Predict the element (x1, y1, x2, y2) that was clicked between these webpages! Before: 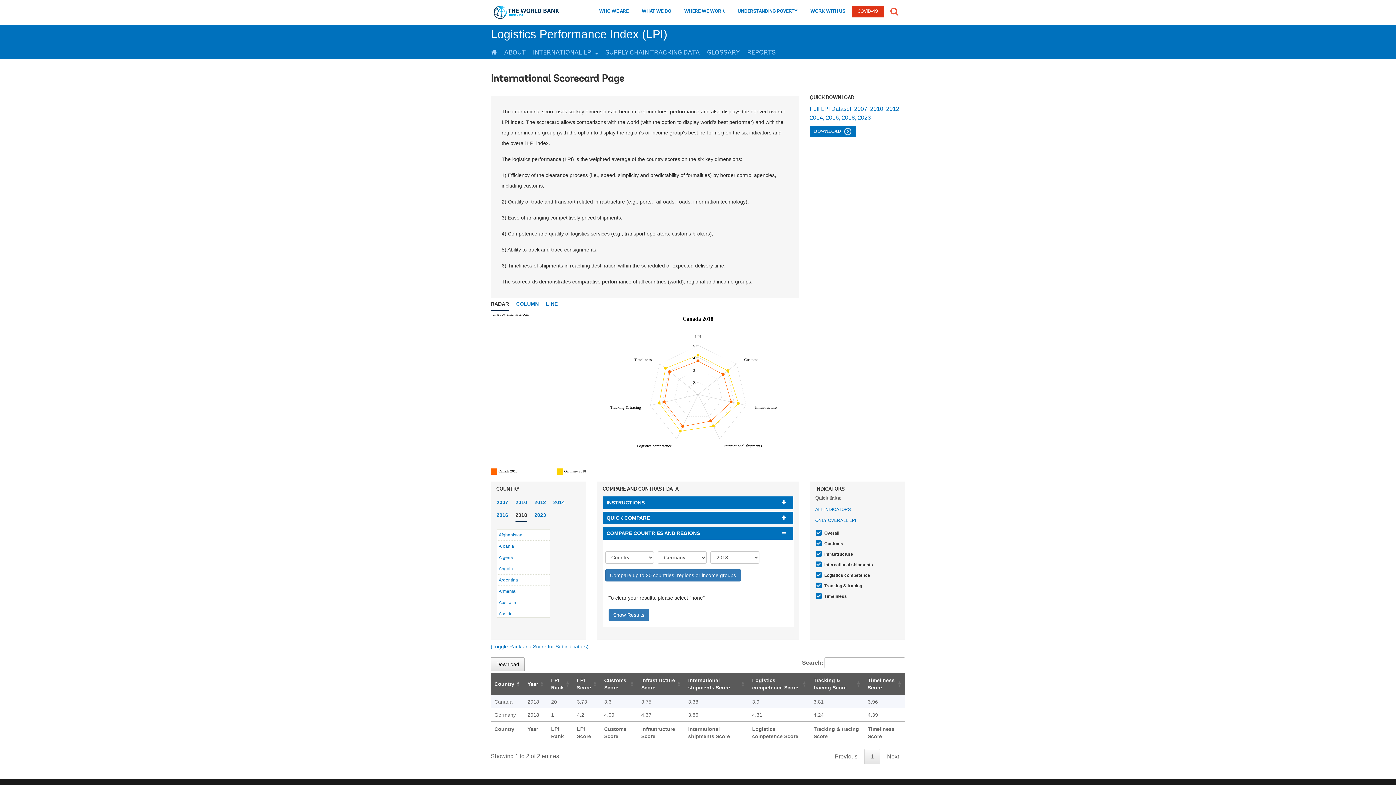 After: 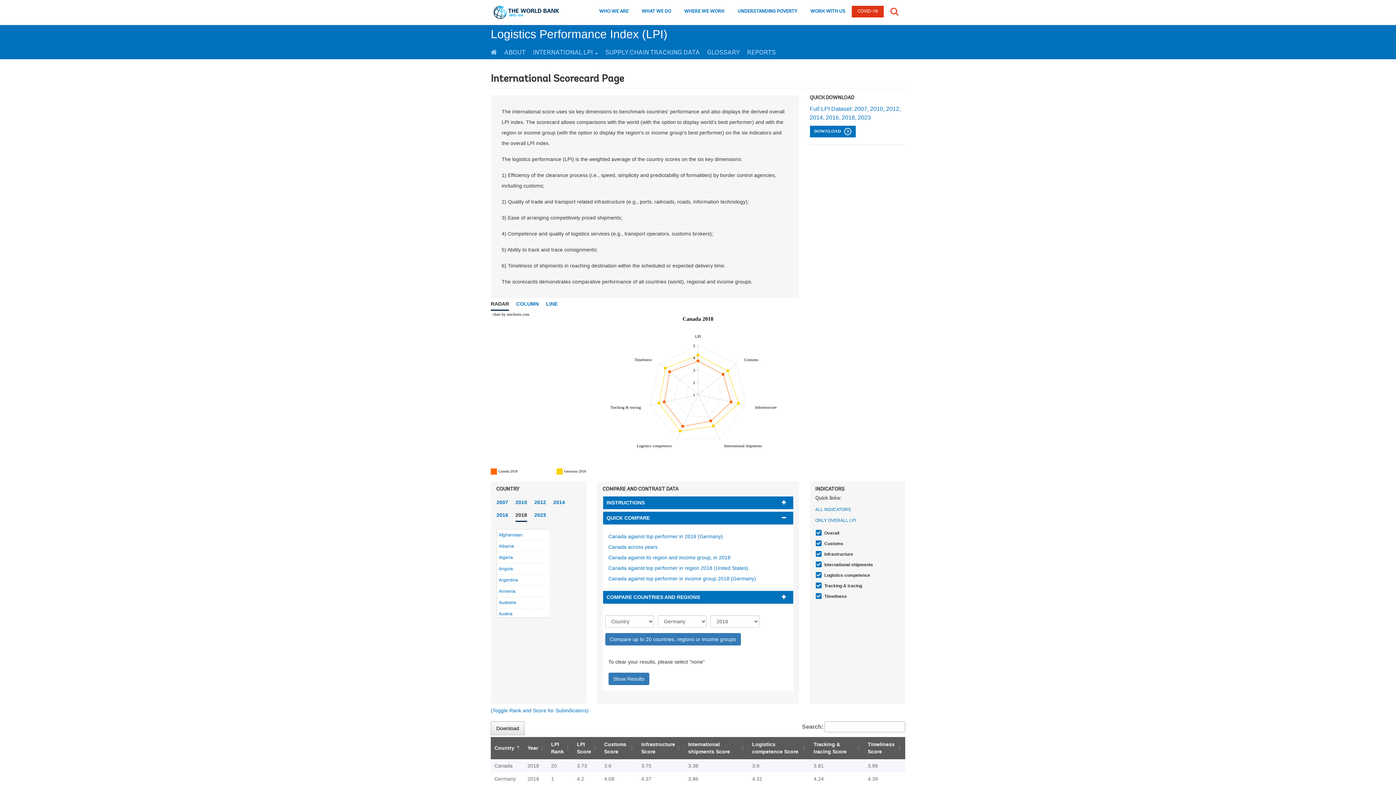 Action: label: QUICK COMPARE bbox: (606, 515, 789, 521)